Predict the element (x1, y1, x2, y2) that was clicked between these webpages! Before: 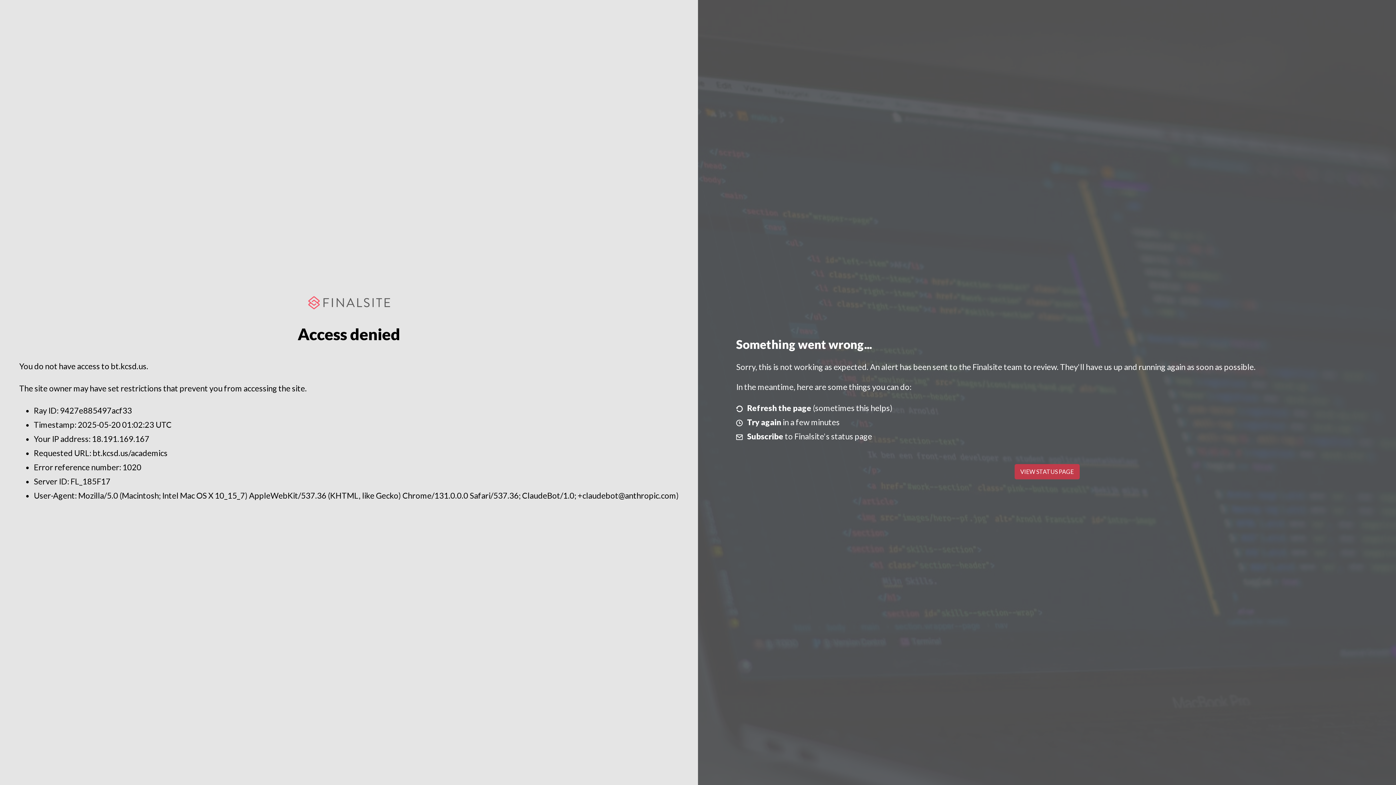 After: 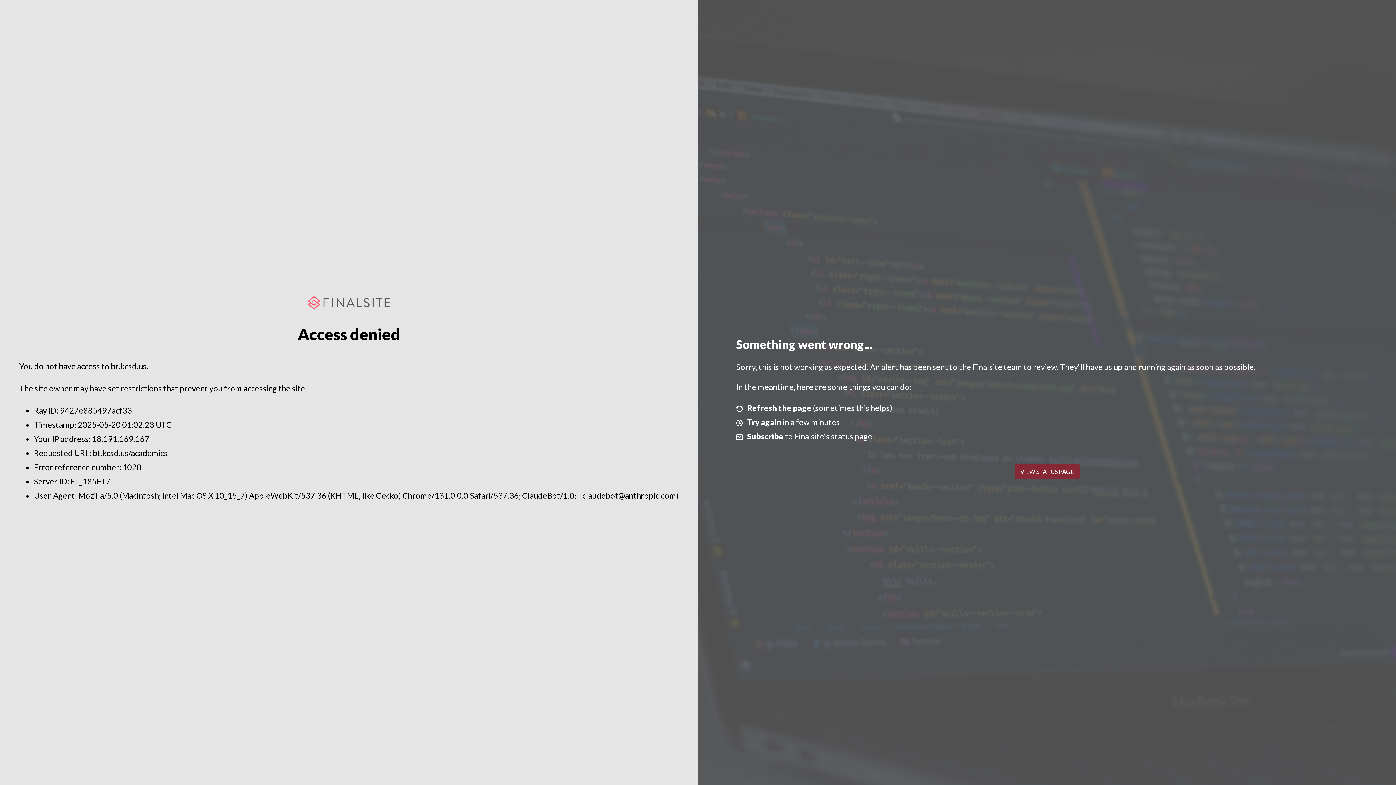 Action: bbox: (1014, 464, 1079, 479) label: VIEW STATUS PAGE